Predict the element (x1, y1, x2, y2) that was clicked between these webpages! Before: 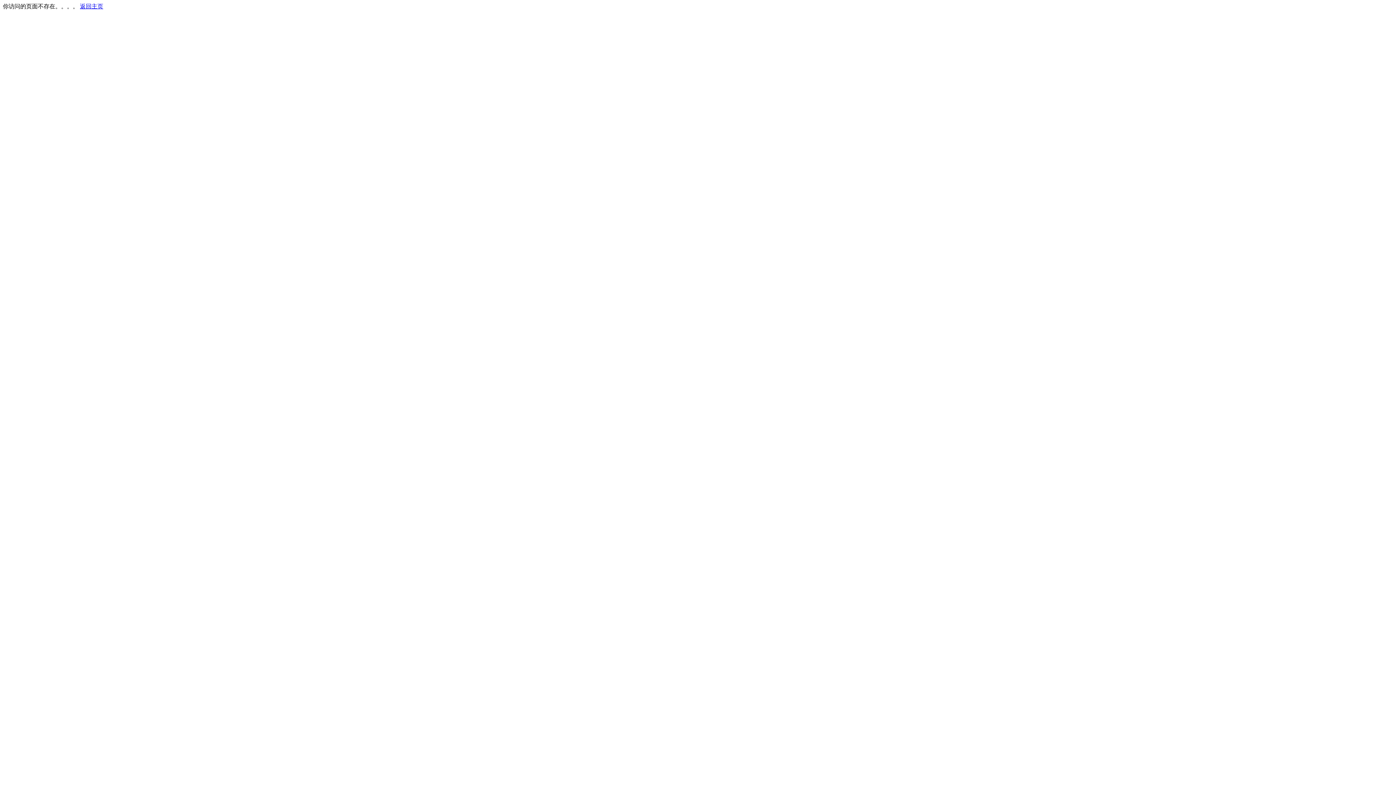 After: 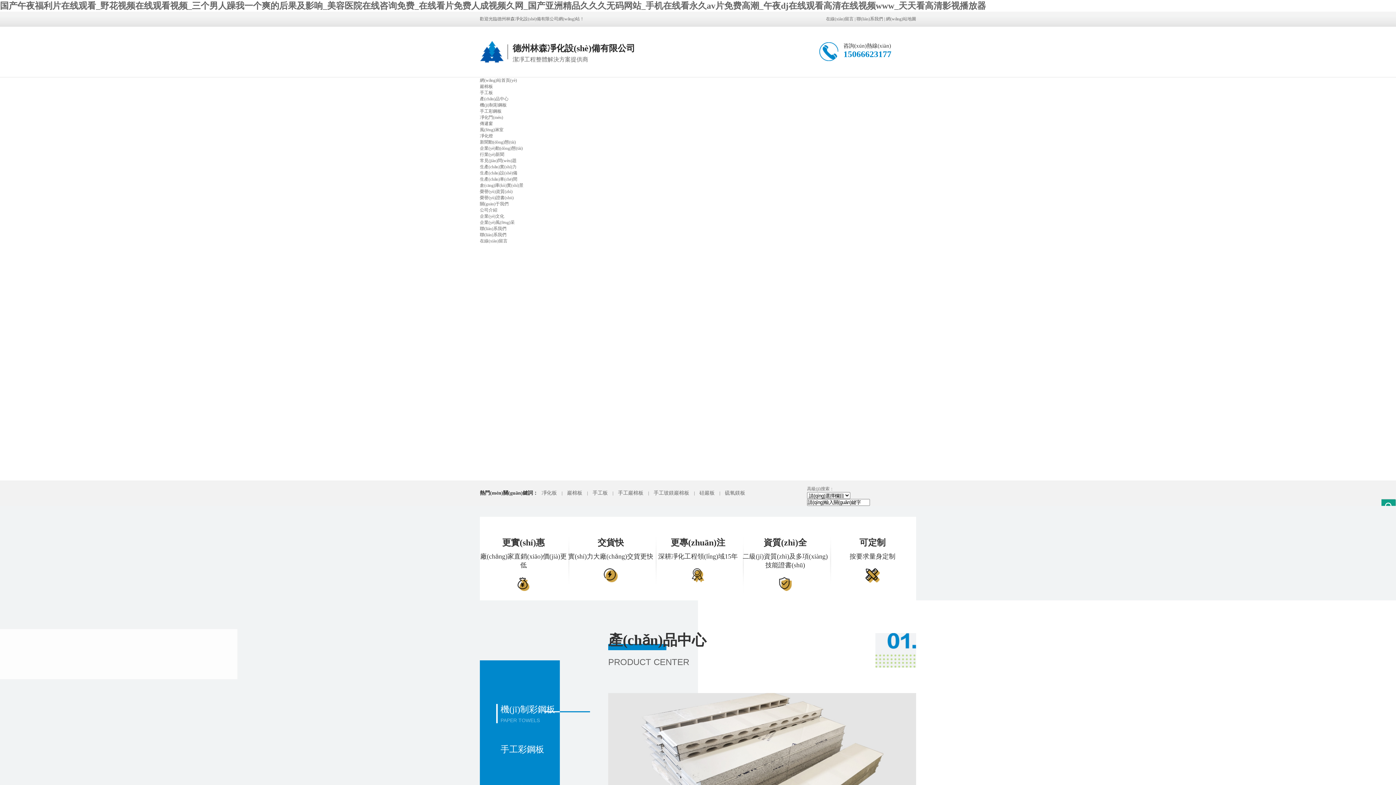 Action: label: 返回主页 bbox: (80, 3, 103, 9)